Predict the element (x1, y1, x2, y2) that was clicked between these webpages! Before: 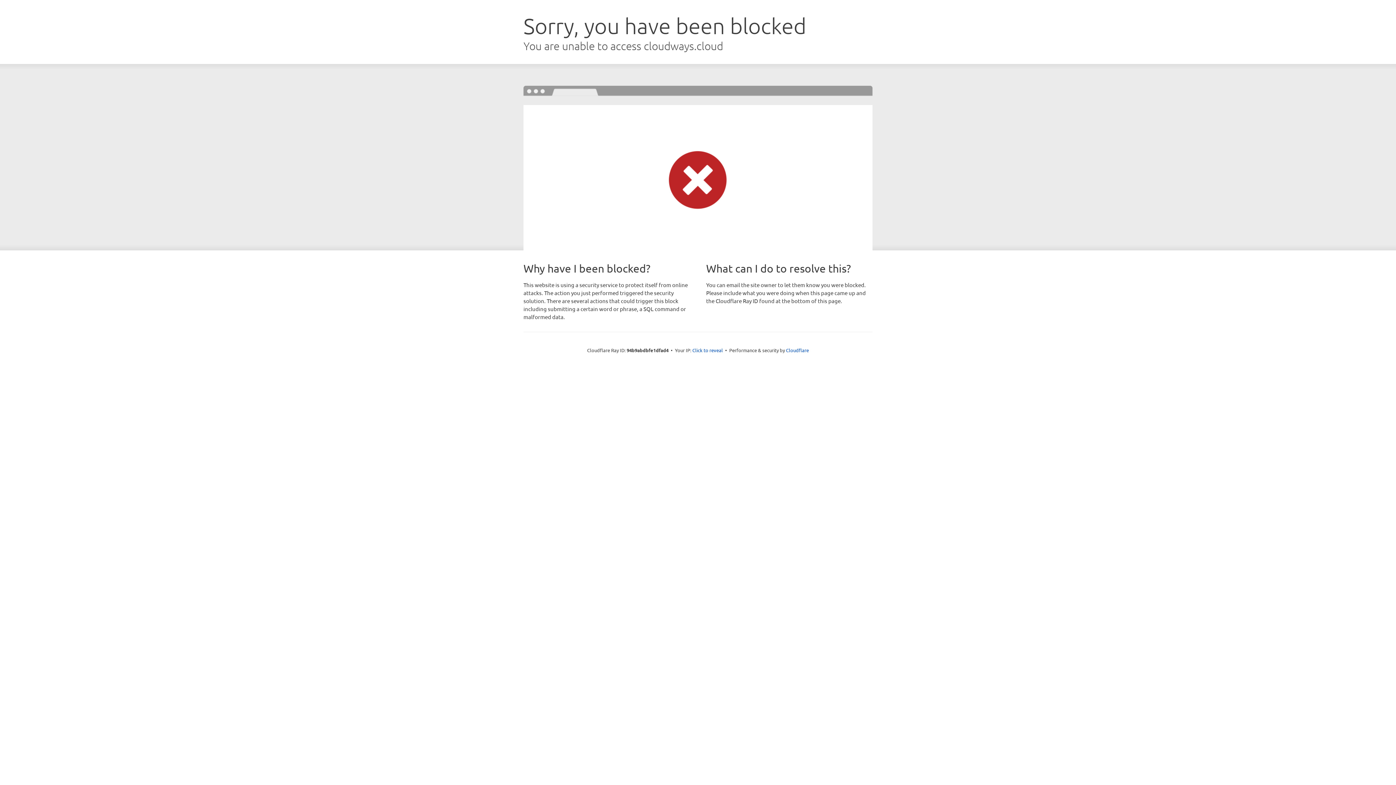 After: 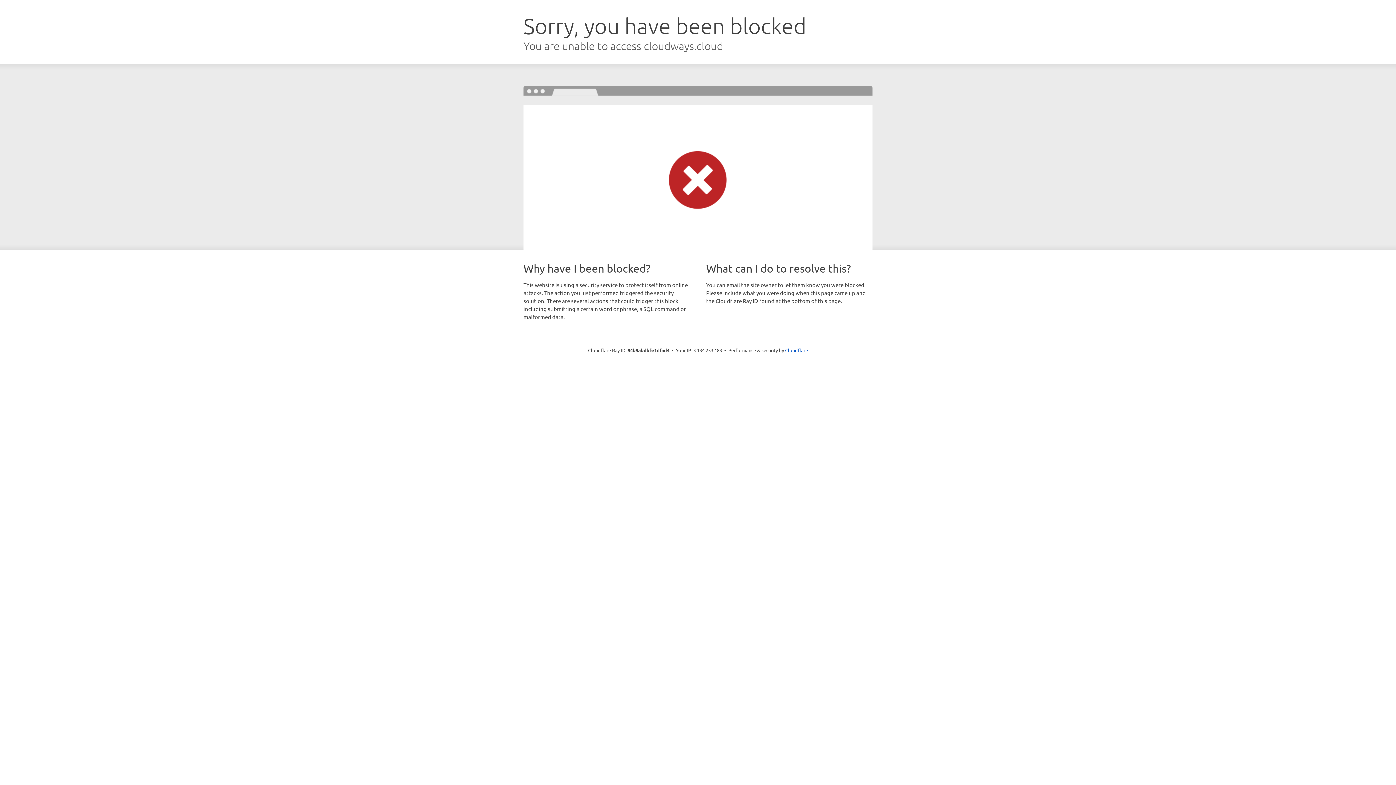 Action: label: Click to reveal bbox: (692, 346, 723, 353)